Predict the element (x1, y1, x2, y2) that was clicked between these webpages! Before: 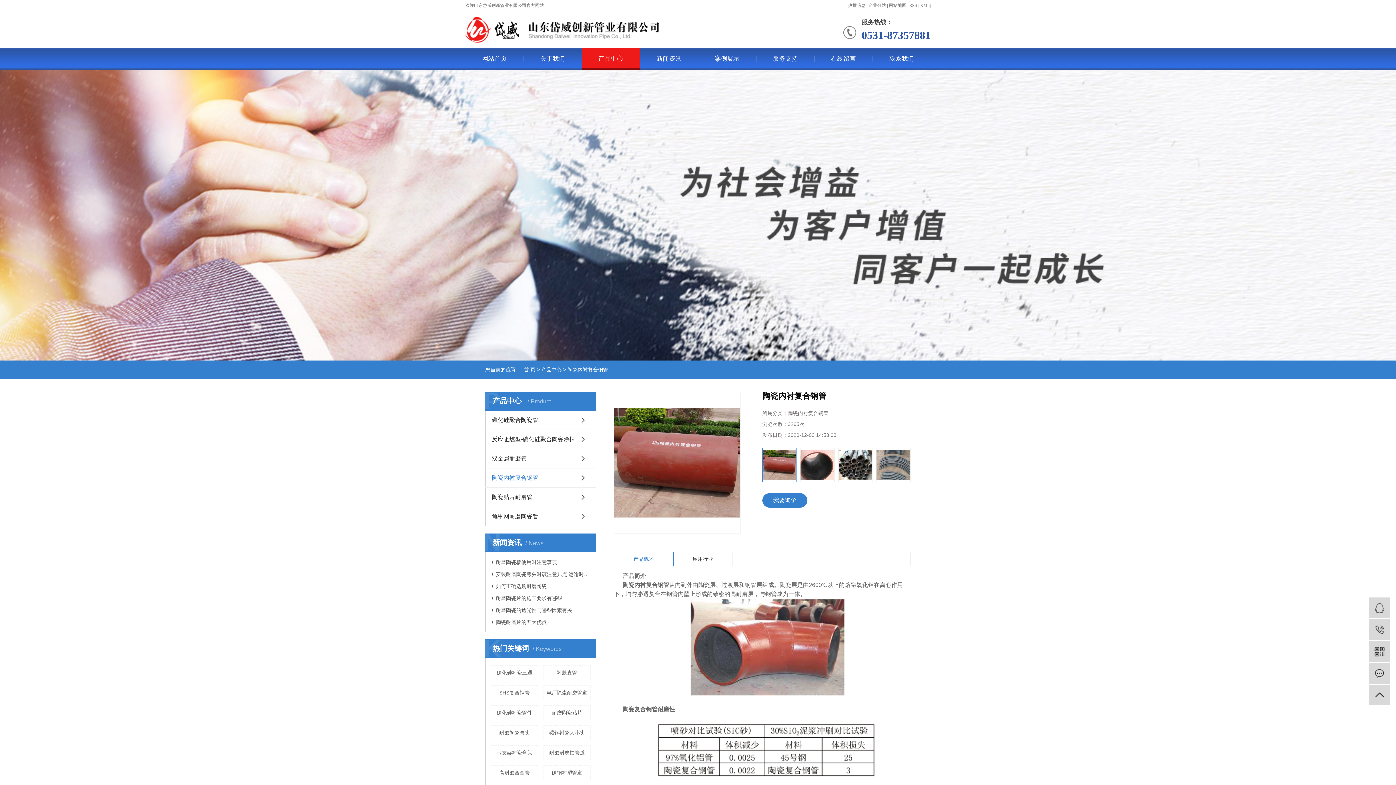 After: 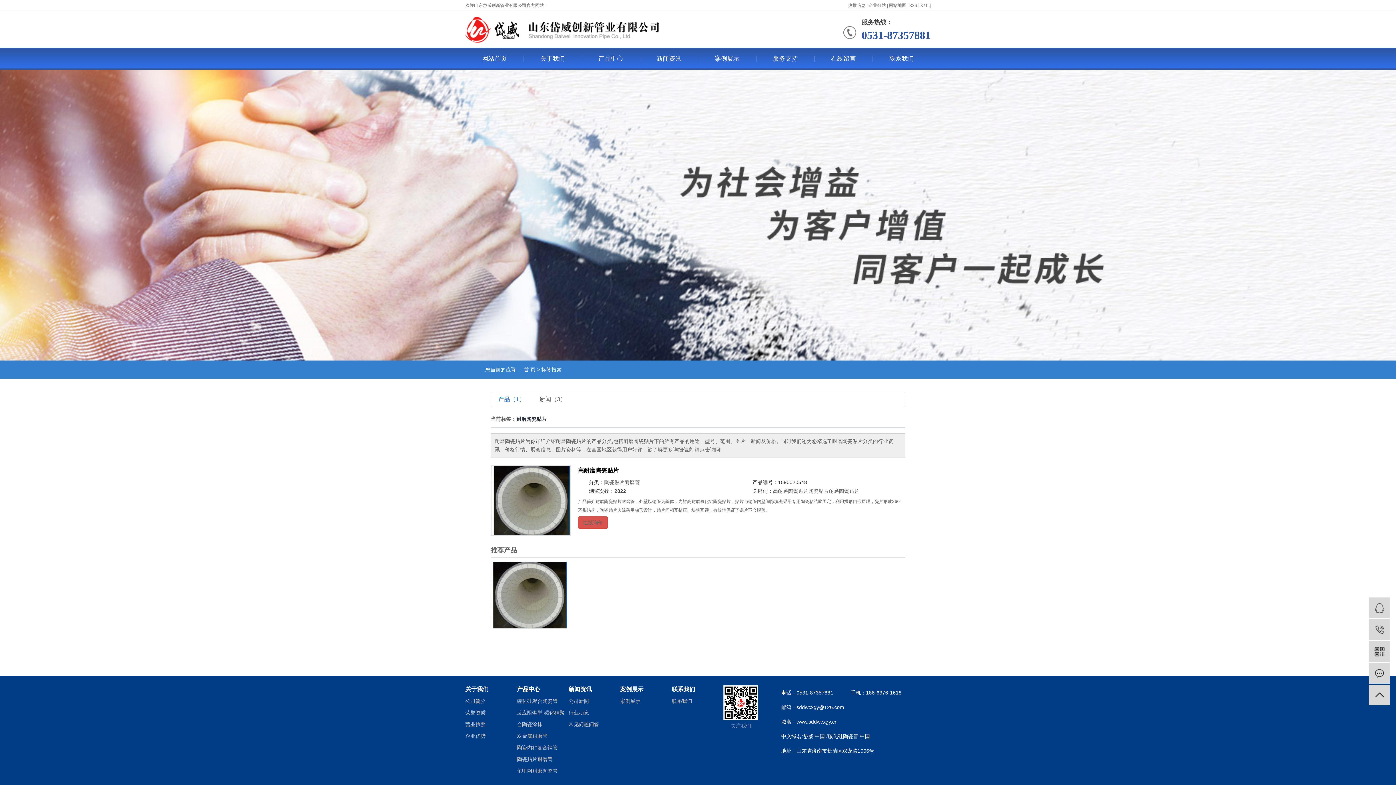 Action: label: 耐磨陶瓷贴片 bbox: (543, 705, 590, 720)